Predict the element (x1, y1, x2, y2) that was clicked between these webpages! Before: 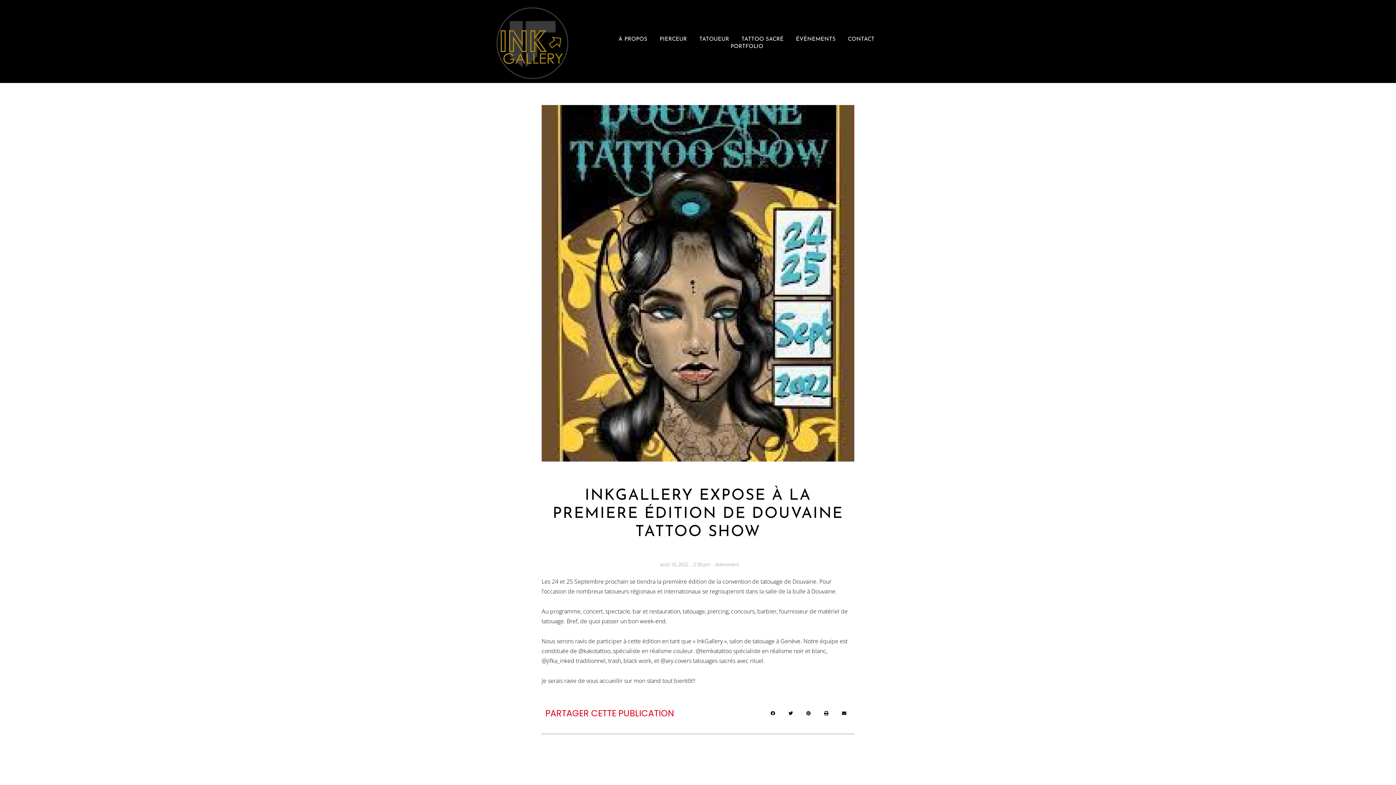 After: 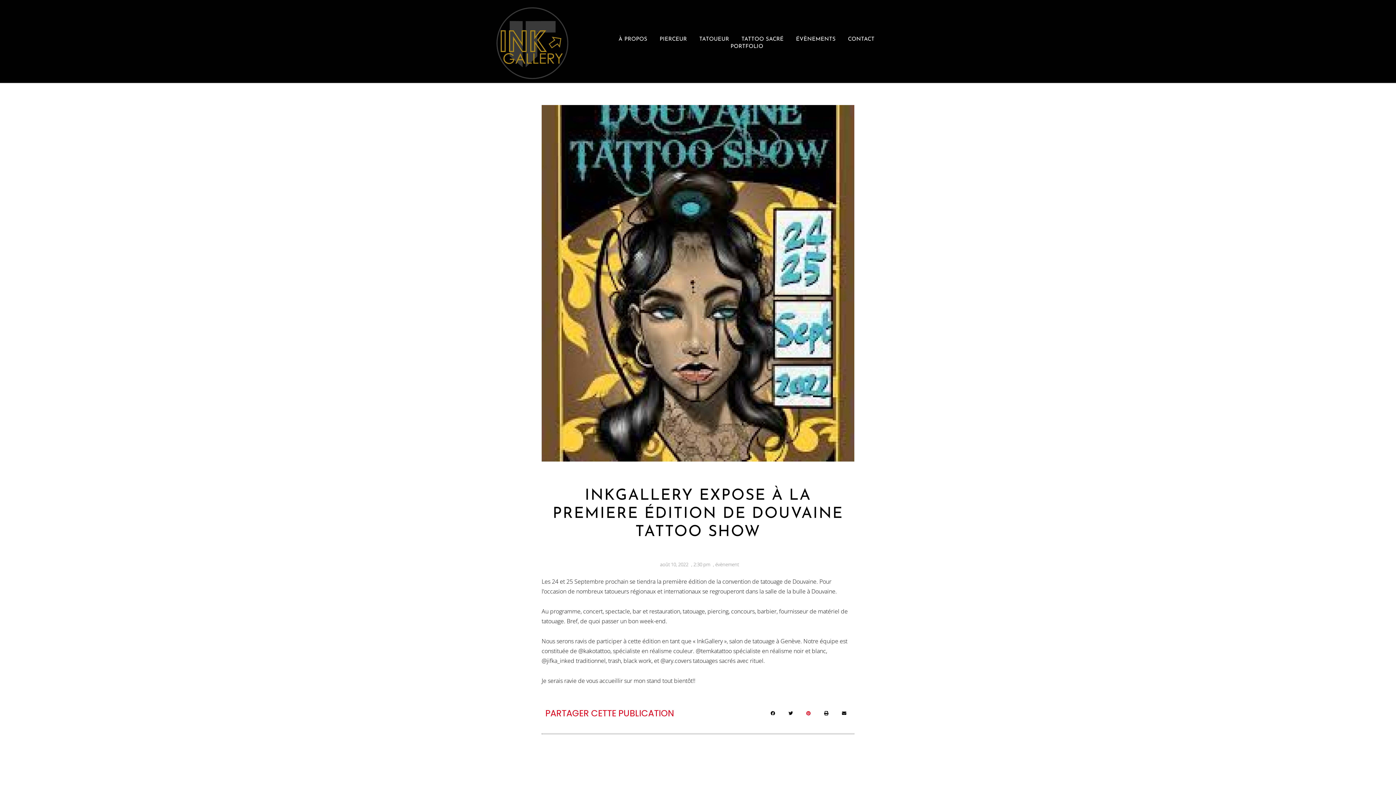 Action: bbox: (802, 707, 815, 720) label: Partager sur pinterest